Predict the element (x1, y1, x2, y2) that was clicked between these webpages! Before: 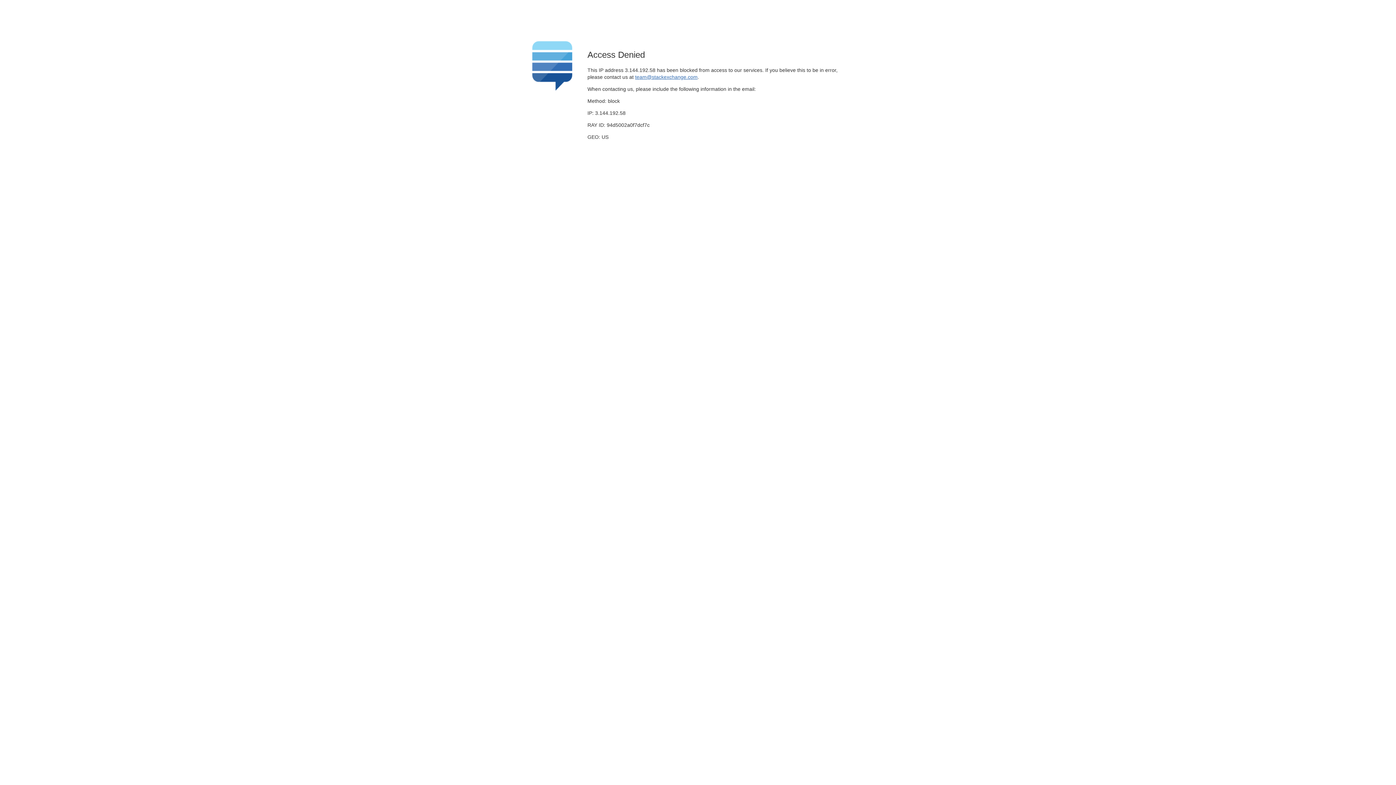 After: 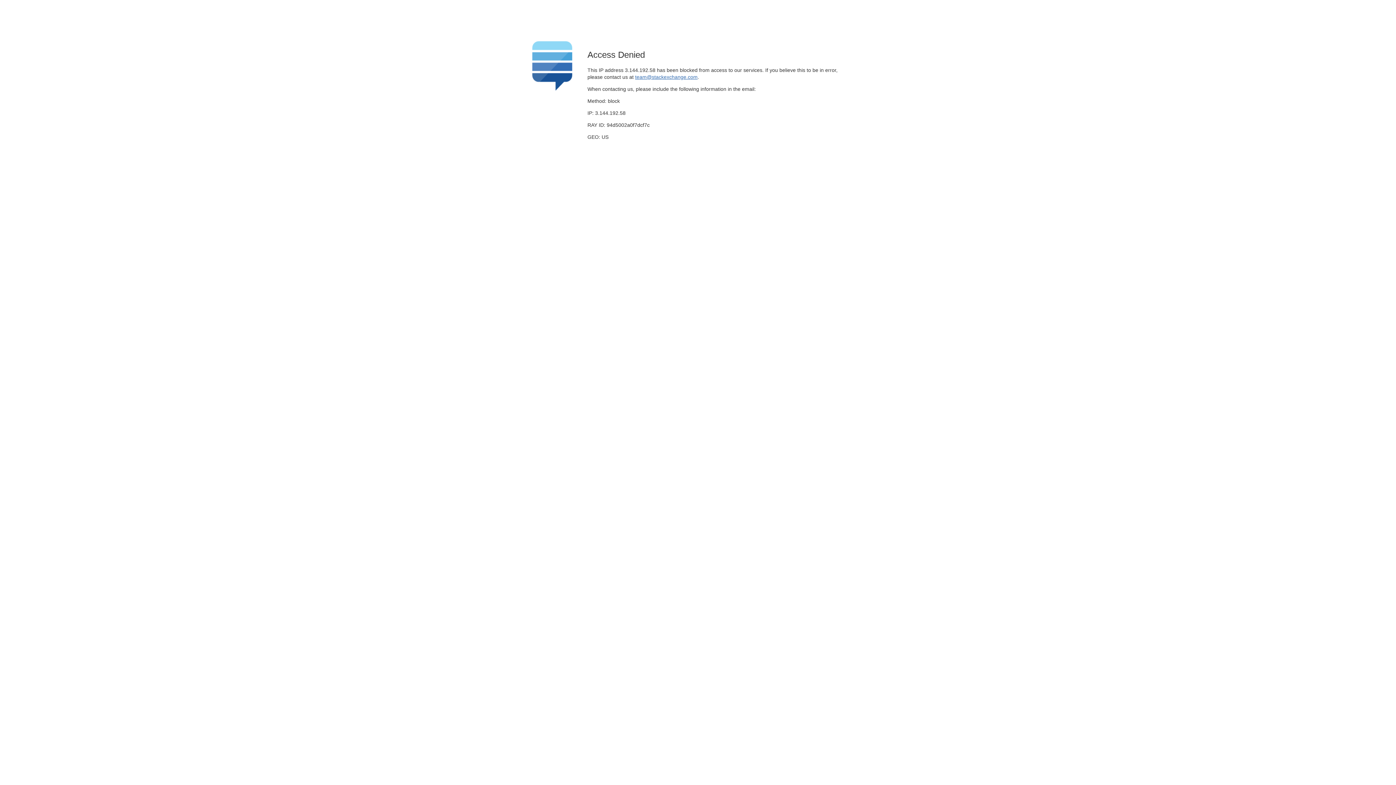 Action: bbox: (635, 74, 697, 79) label: team@stackexchange.com